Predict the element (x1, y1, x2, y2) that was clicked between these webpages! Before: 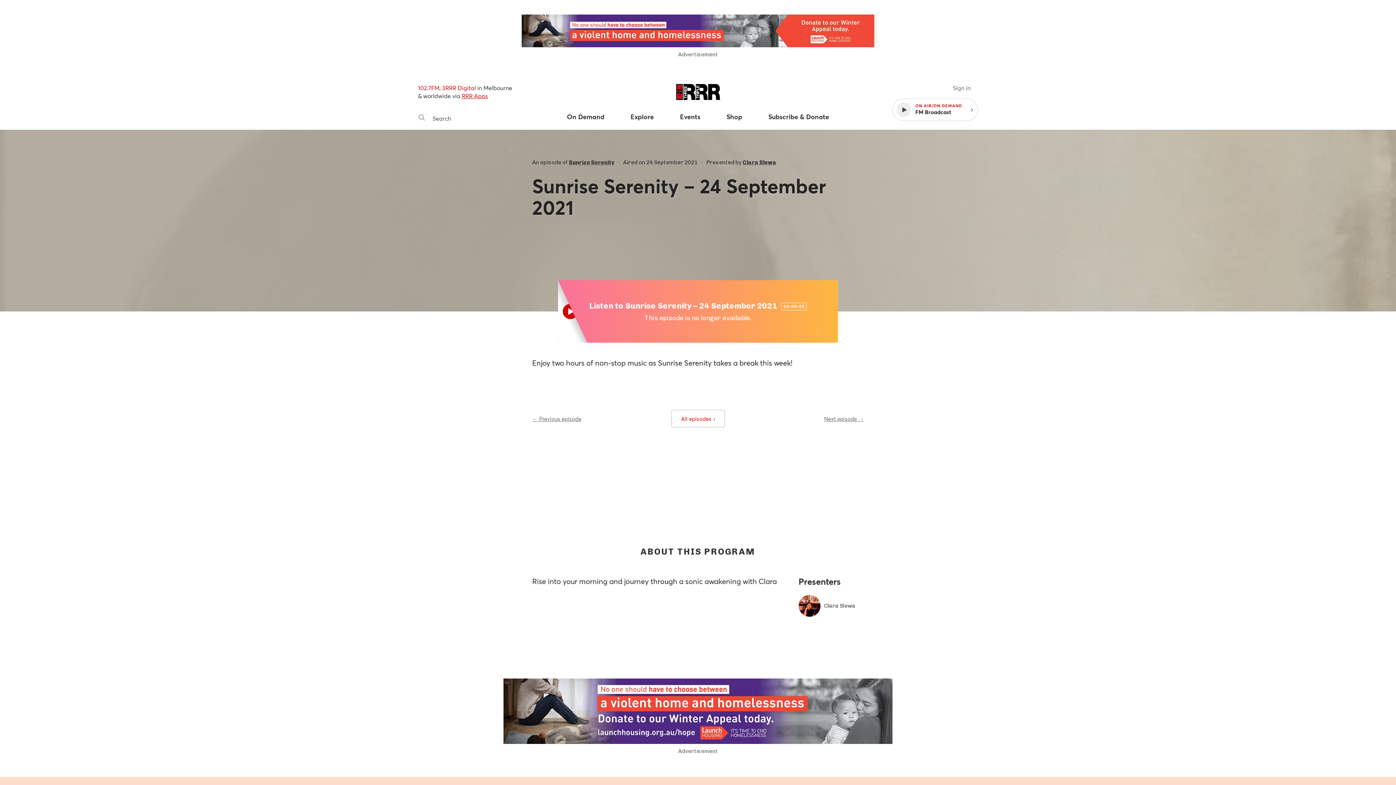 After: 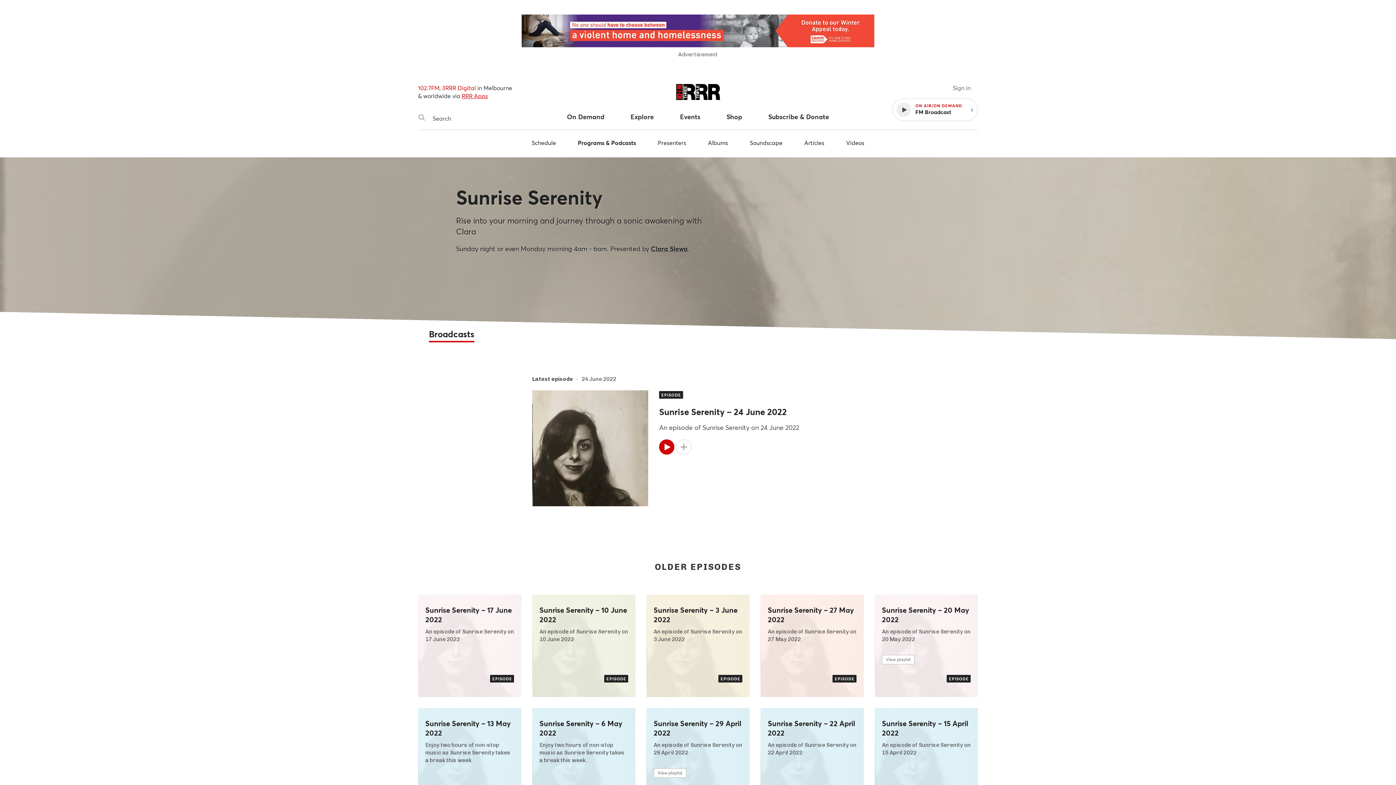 Action: bbox: (569, 159, 614, 165) label: Sunrise Serenity